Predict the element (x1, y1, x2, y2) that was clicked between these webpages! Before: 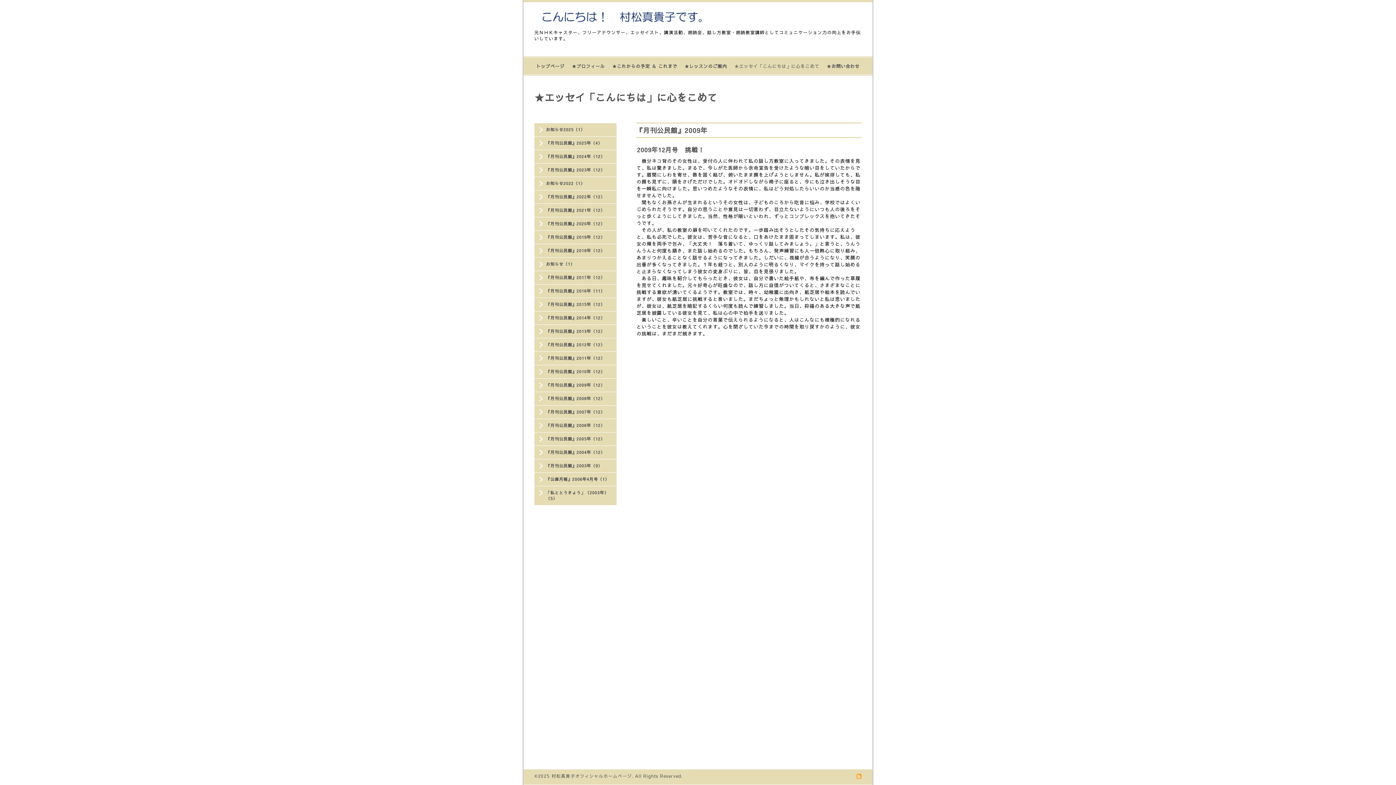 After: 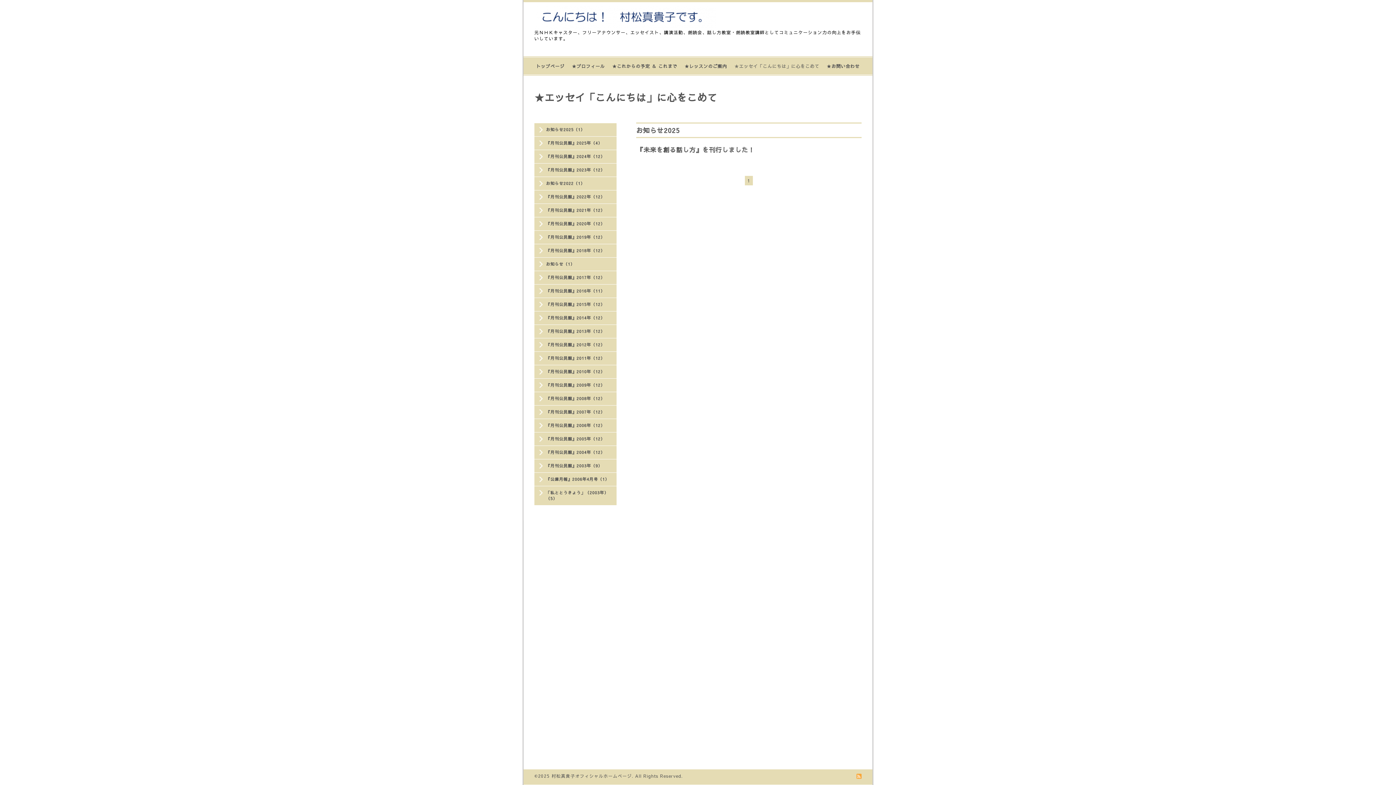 Action: label: お知らせ2025（1） bbox: (534, 126, 616, 132)